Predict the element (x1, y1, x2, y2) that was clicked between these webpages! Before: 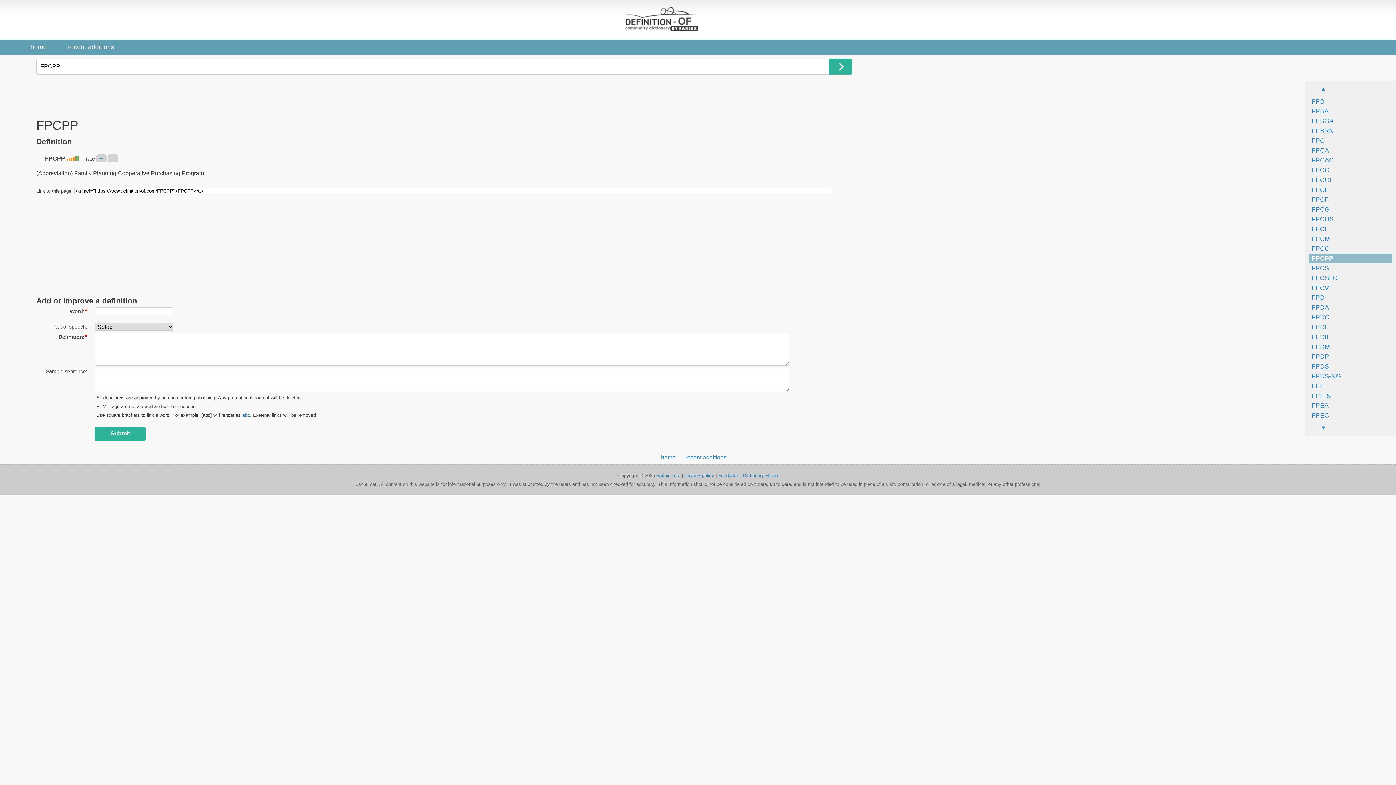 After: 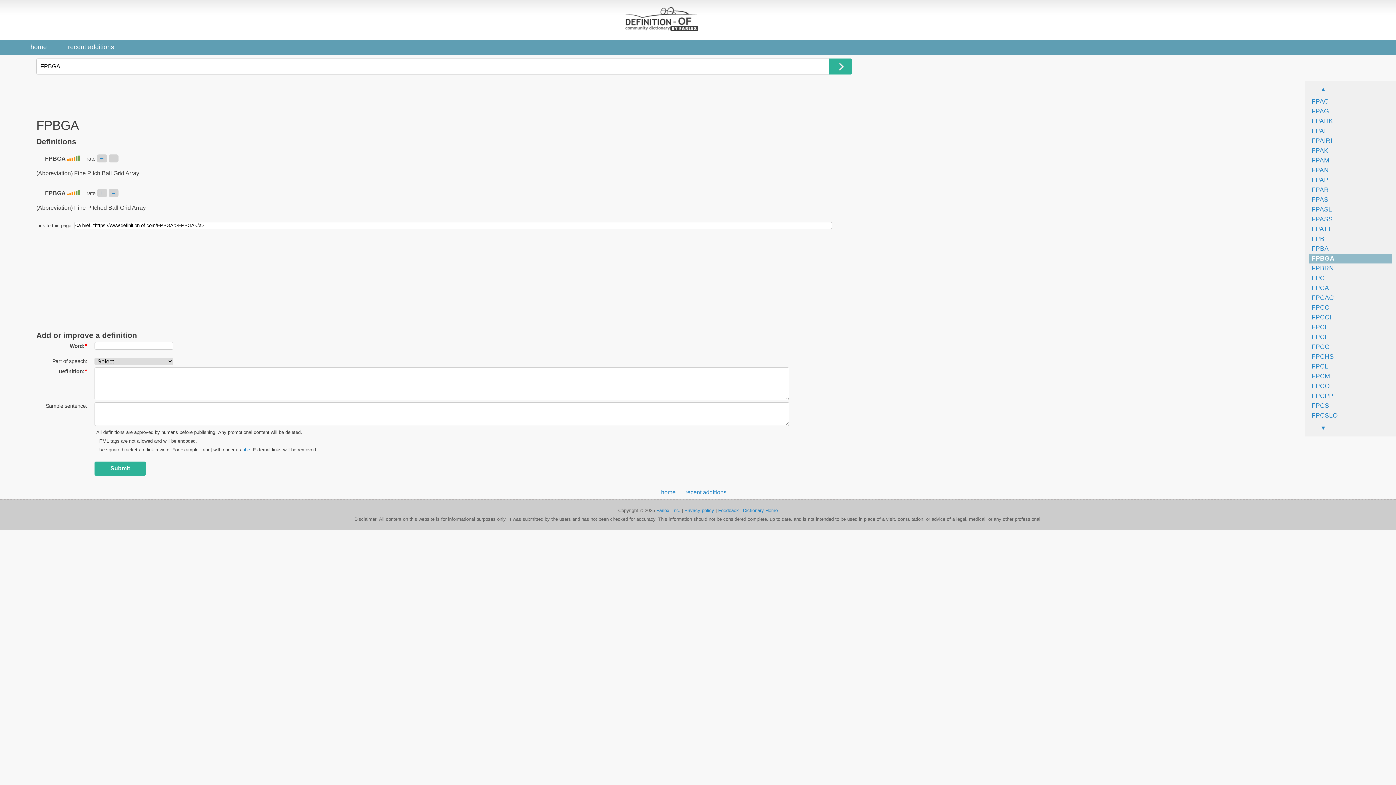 Action: bbox: (1309, 117, 1334, 124) label: FPBGA